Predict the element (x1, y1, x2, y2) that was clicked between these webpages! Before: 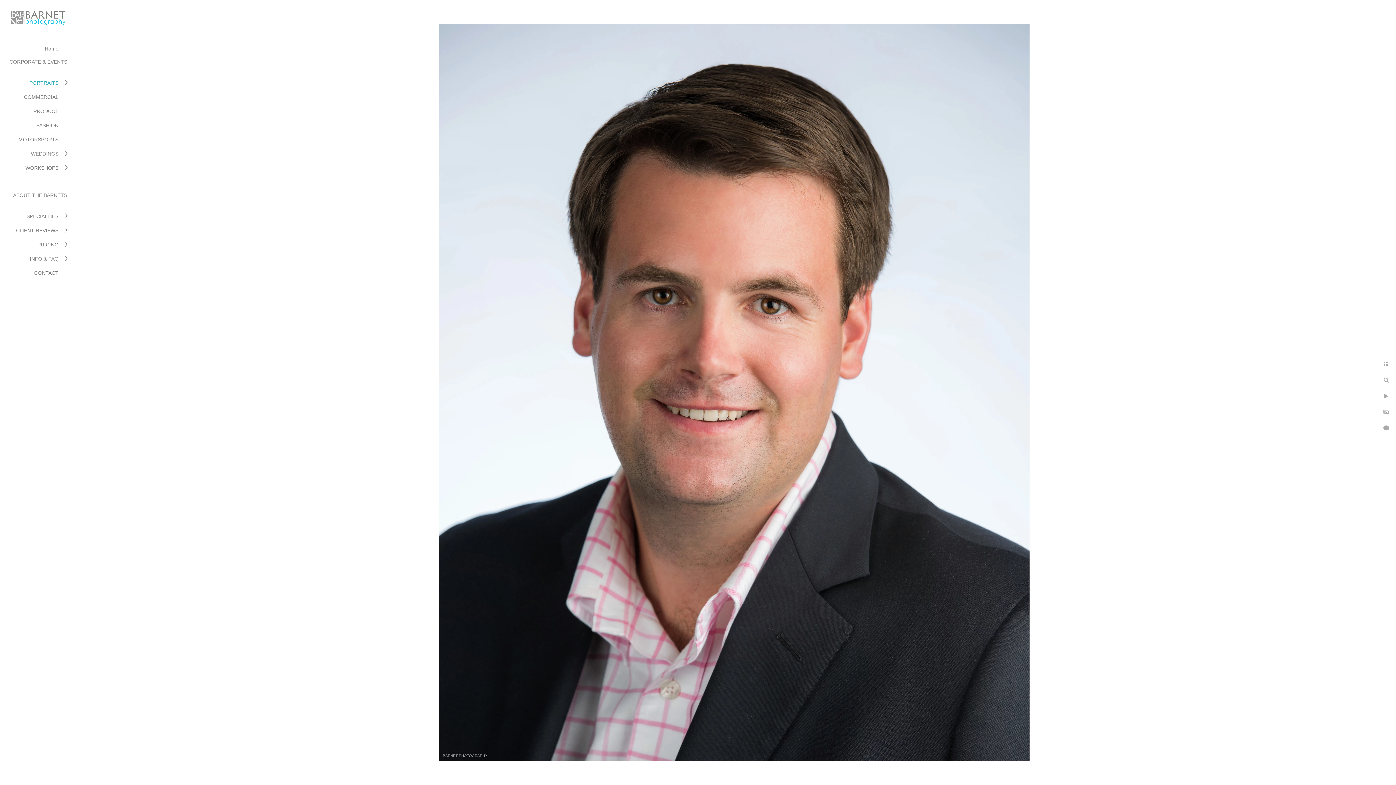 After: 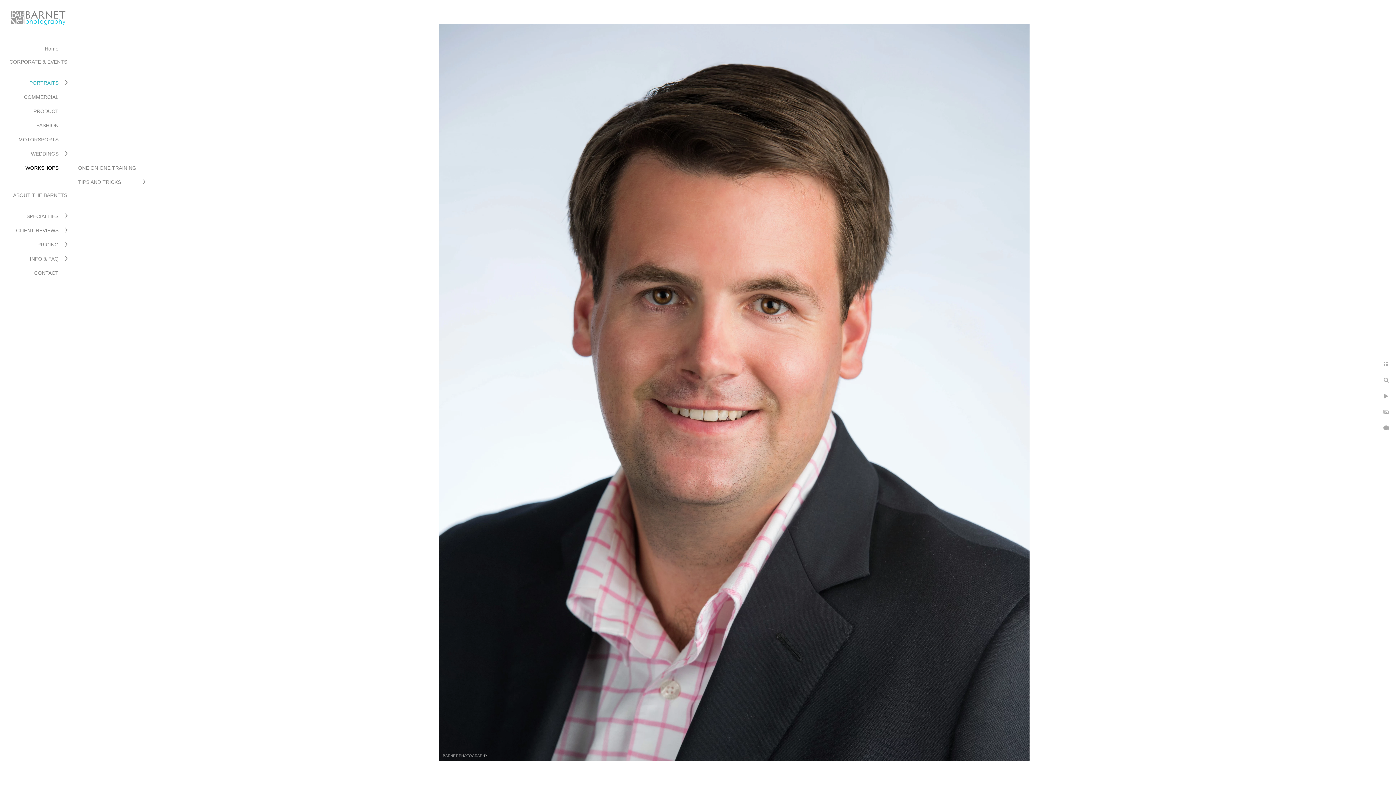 Action: bbox: (25, 165, 58, 170) label: WORKSHOPS